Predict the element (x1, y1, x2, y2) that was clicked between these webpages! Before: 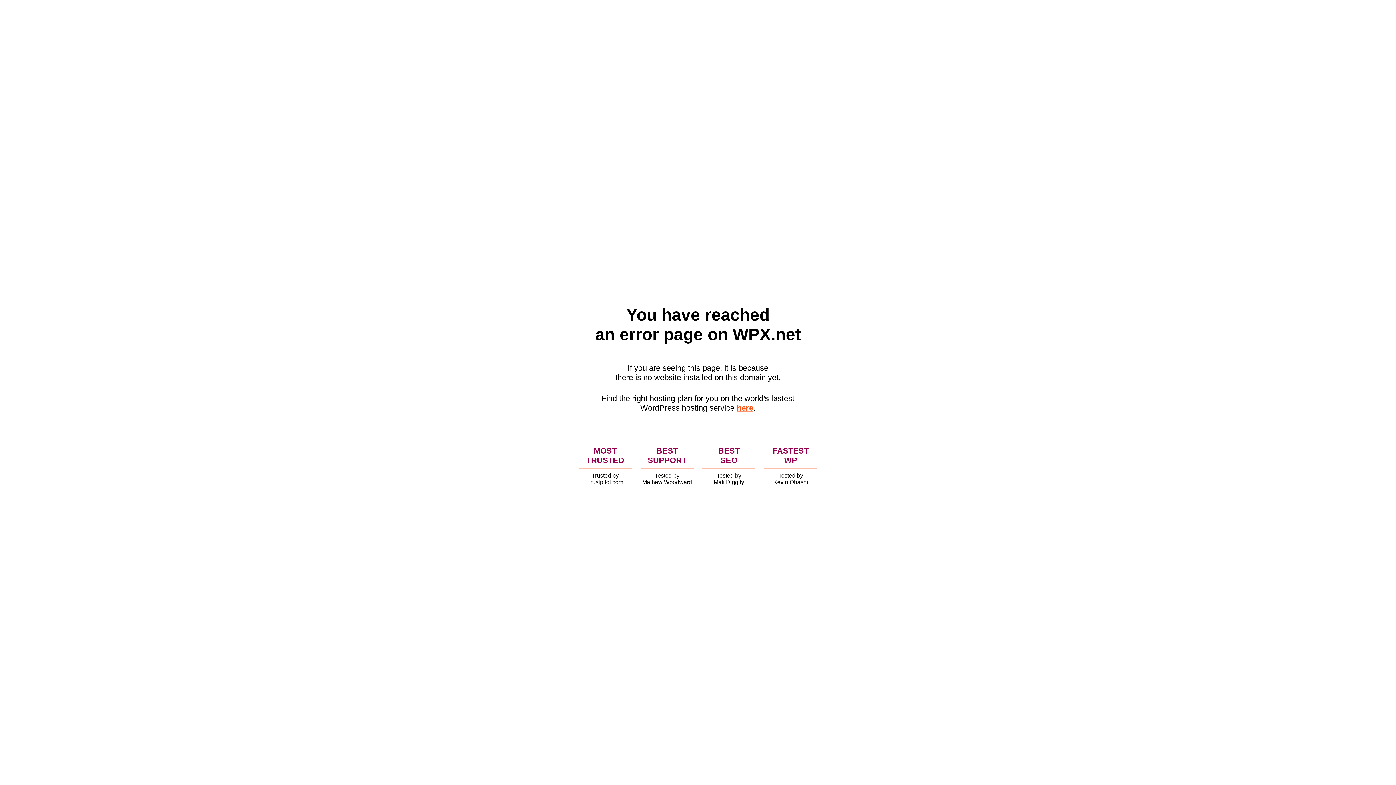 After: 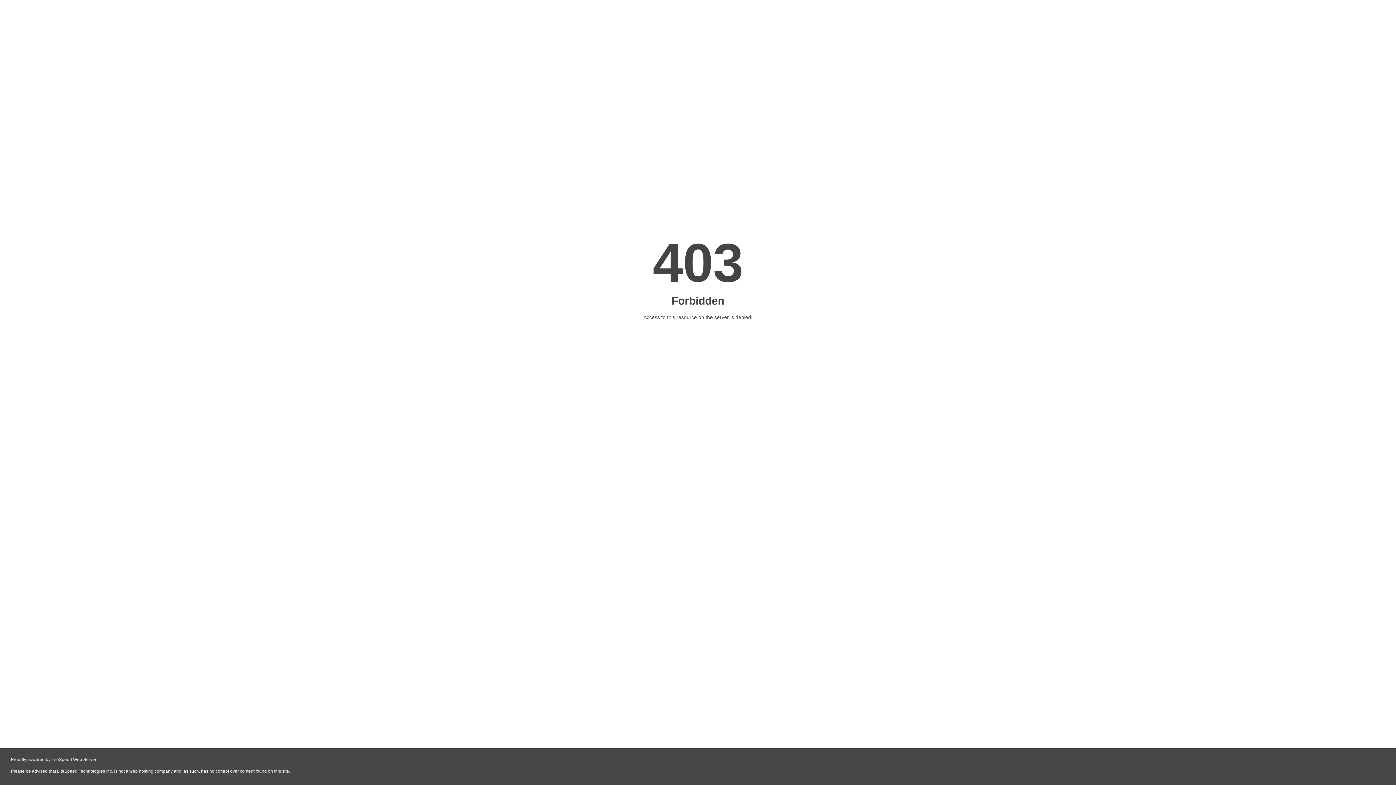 Action: label: here bbox: (736, 403, 753, 412)